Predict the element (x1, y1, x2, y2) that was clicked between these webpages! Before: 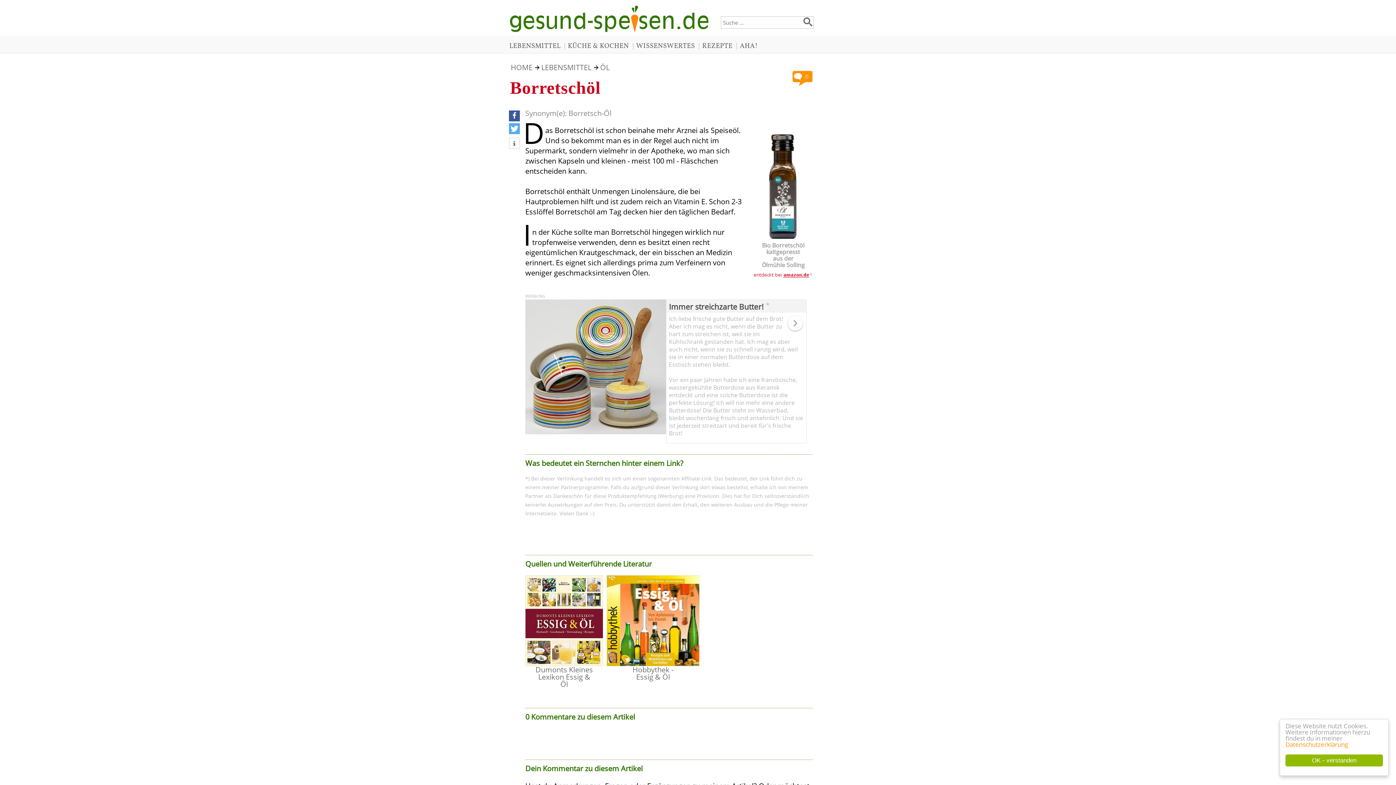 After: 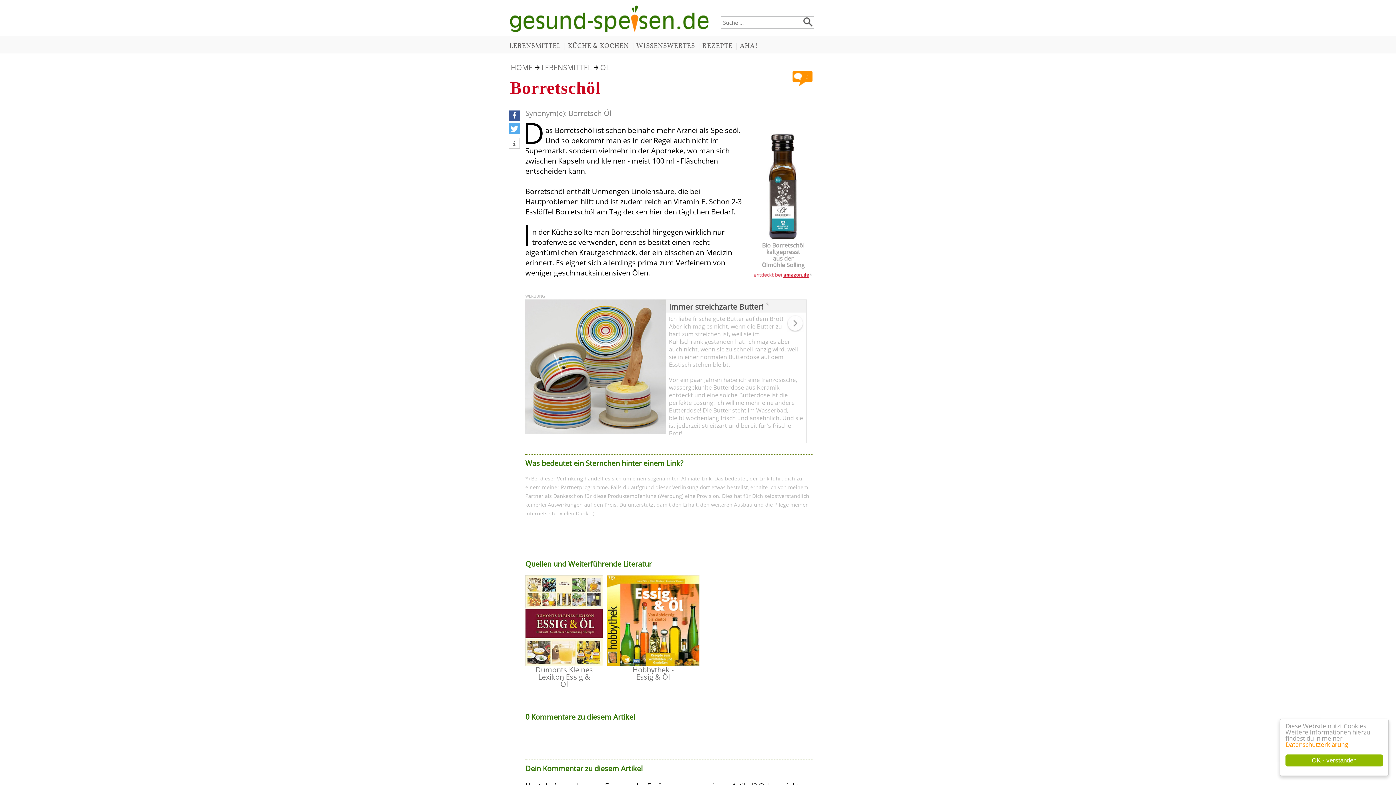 Action: bbox: (669, 302, 765, 311) label: Immer streichzarte Butter!